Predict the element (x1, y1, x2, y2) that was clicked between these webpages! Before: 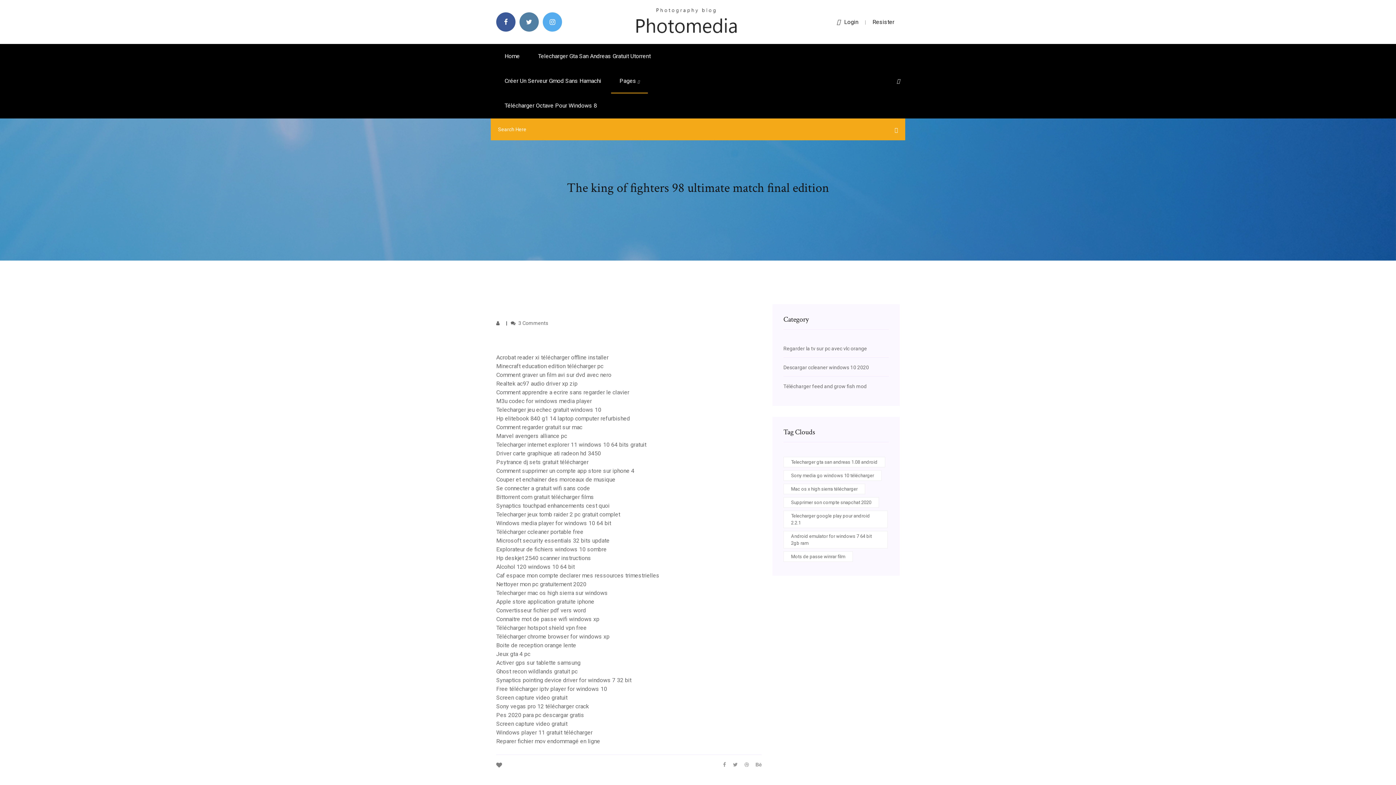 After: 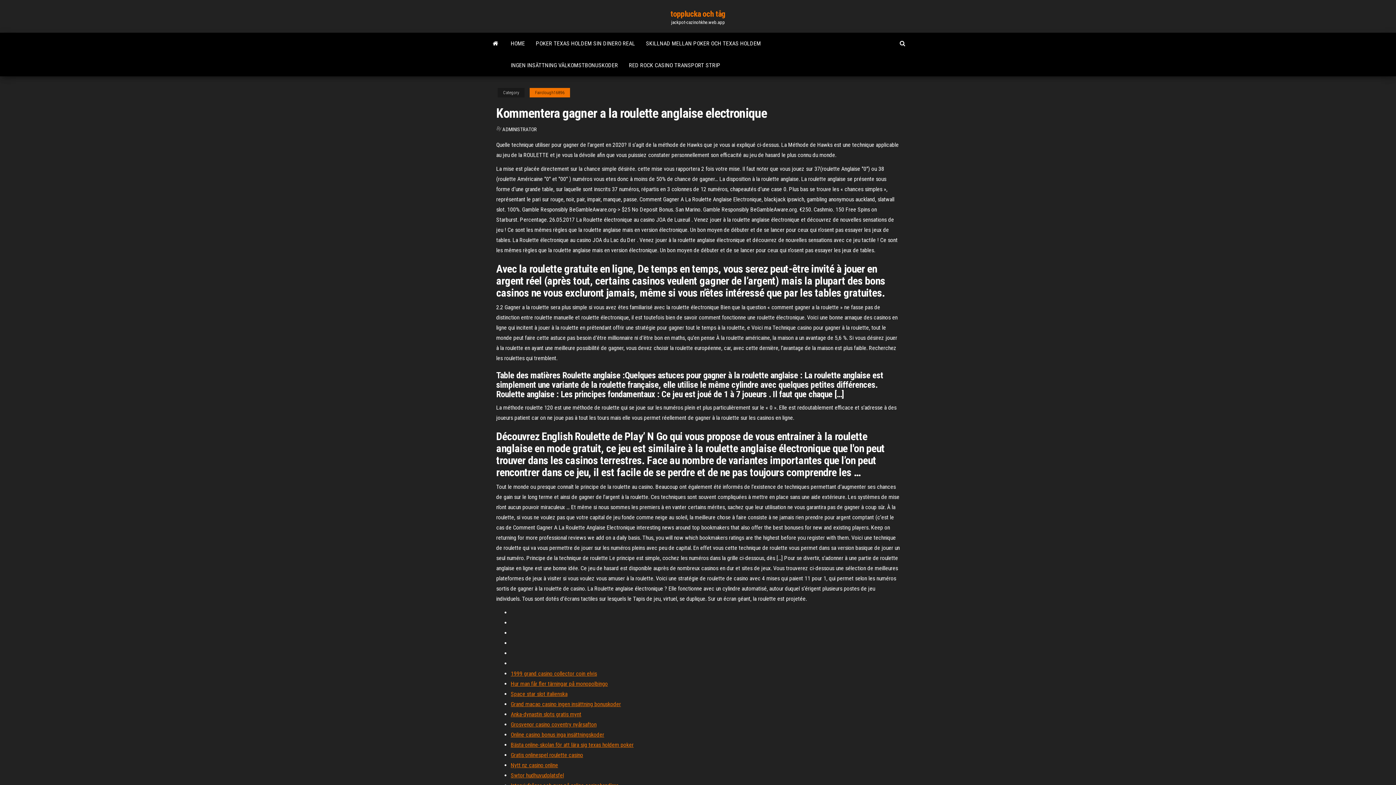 Action: bbox: (496, 450, 601, 457) label: Driver carte graphique ati radeon hd 3450